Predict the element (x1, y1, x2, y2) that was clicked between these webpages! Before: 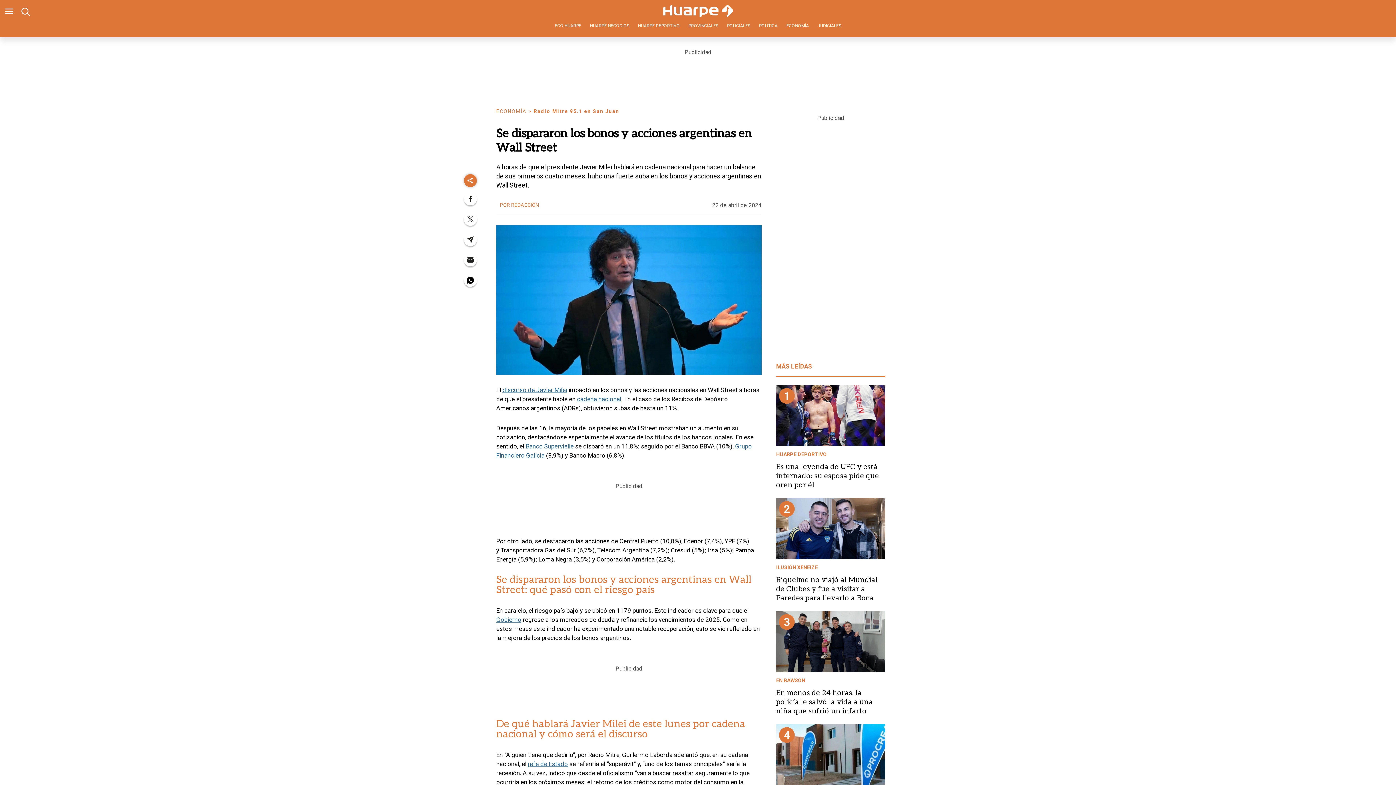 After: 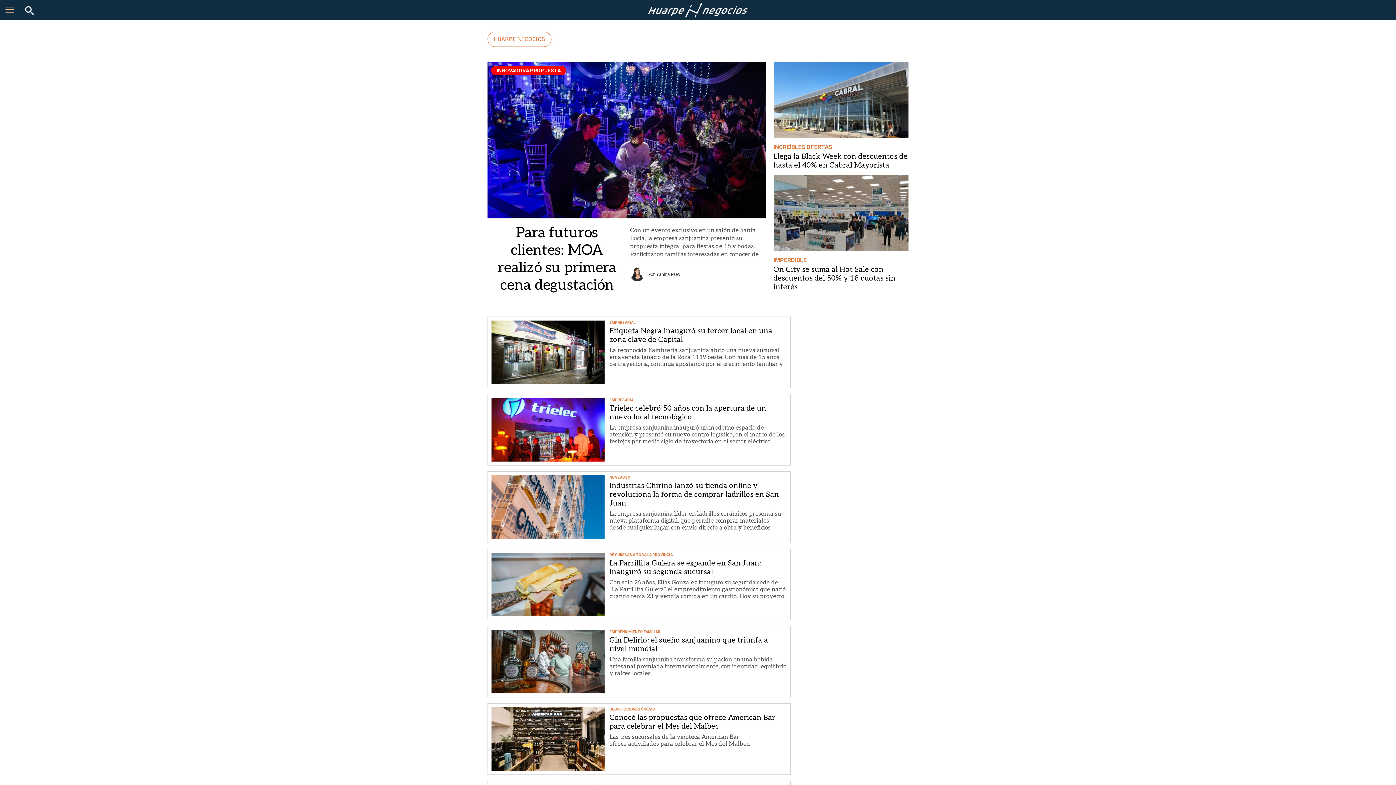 Action: bbox: (586, 23, 633, 28) label: HUARPE NEGOCIOS